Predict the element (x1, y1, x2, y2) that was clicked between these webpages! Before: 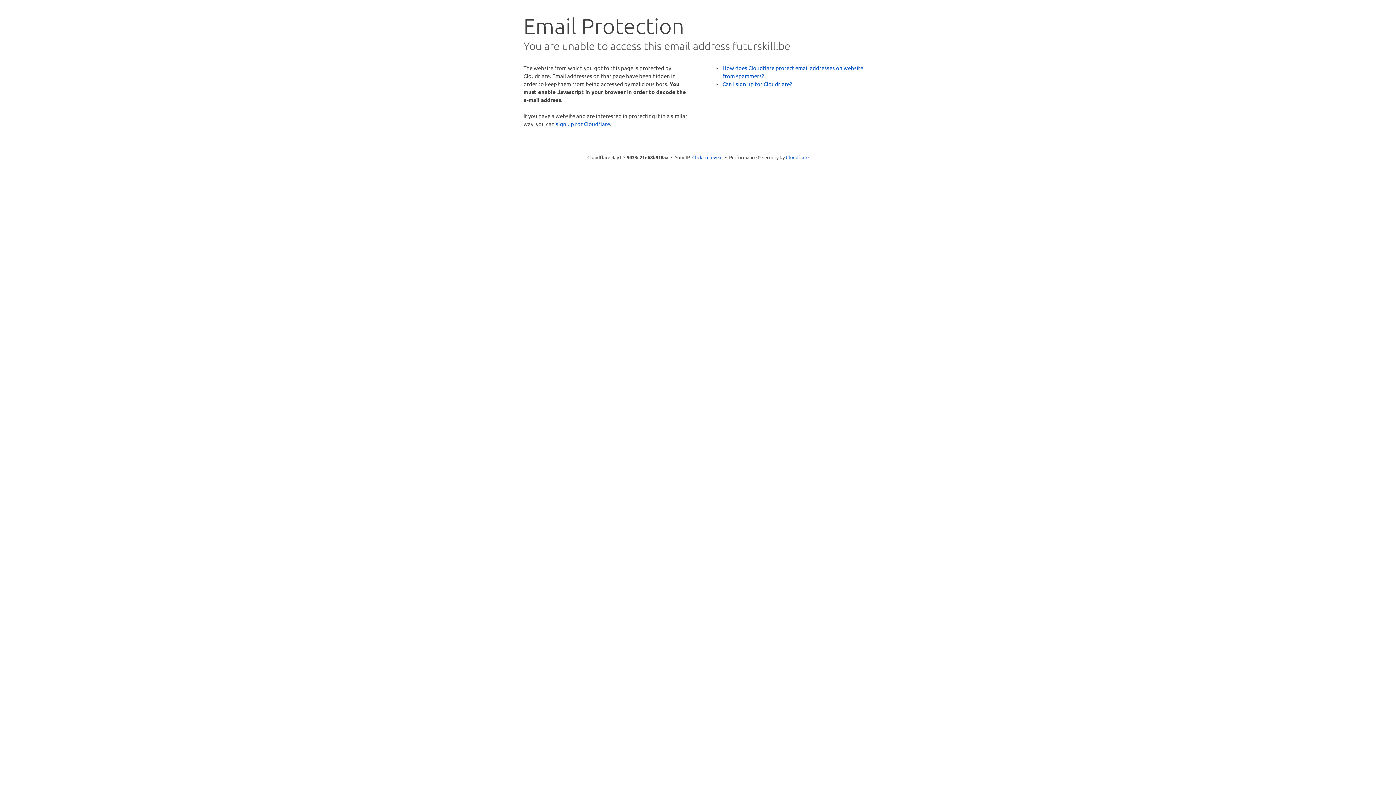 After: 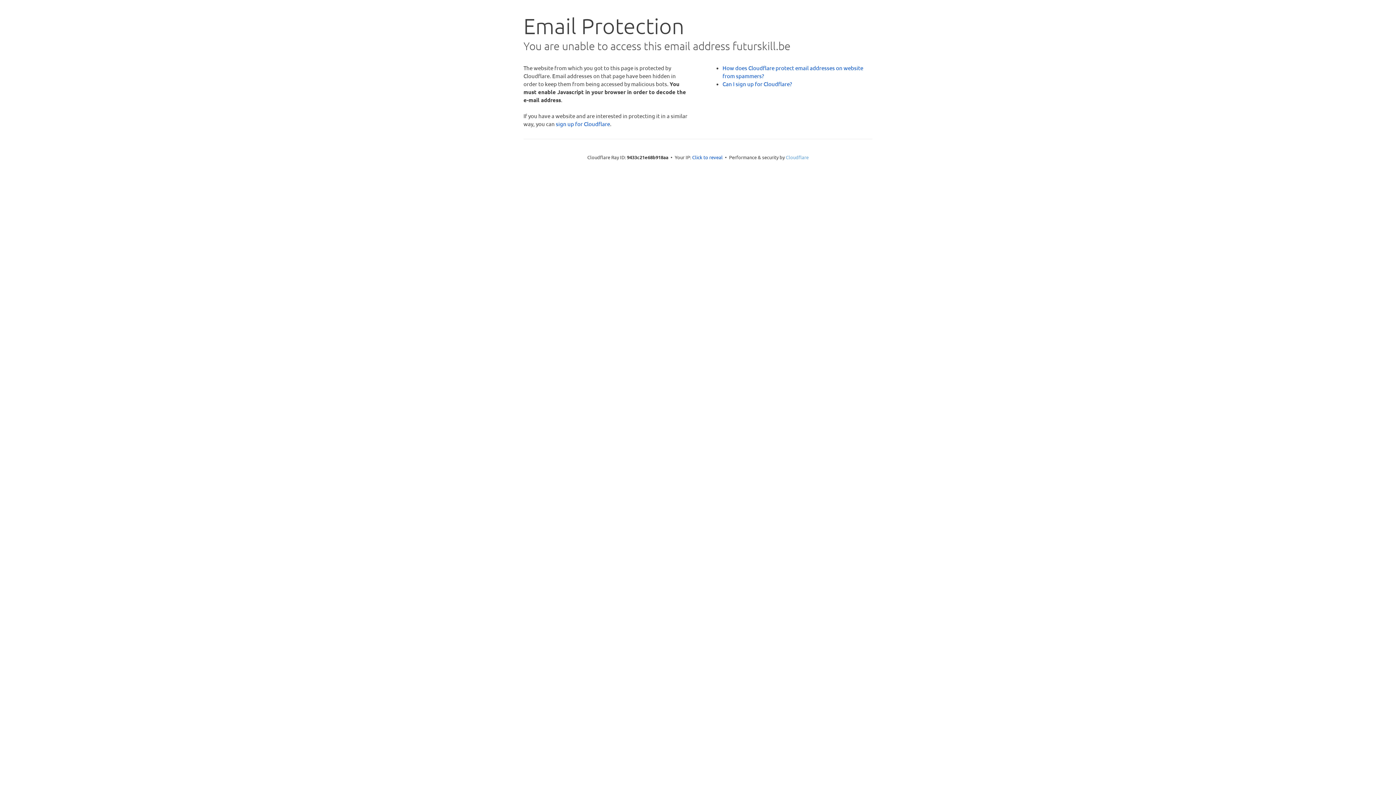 Action: label: Cloudflare bbox: (786, 154, 808, 160)